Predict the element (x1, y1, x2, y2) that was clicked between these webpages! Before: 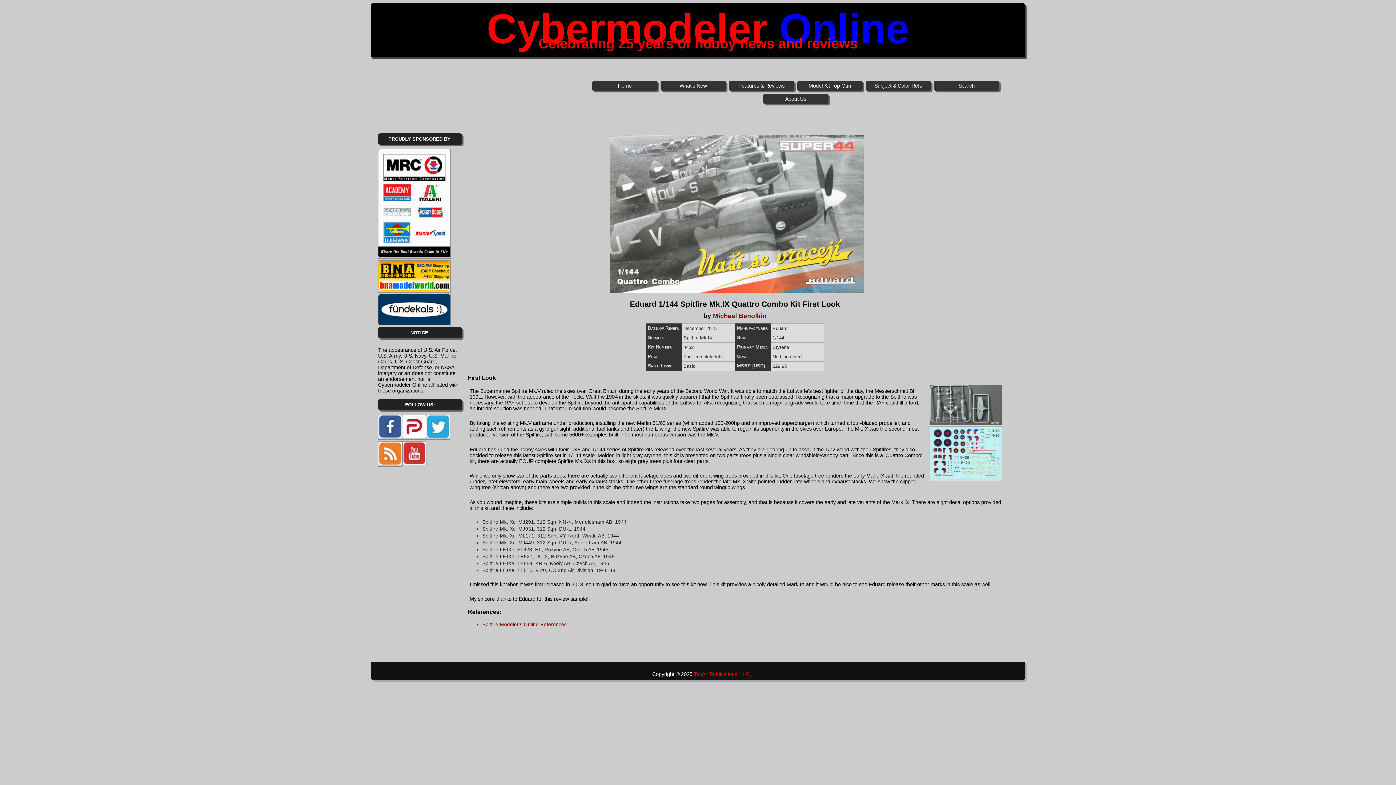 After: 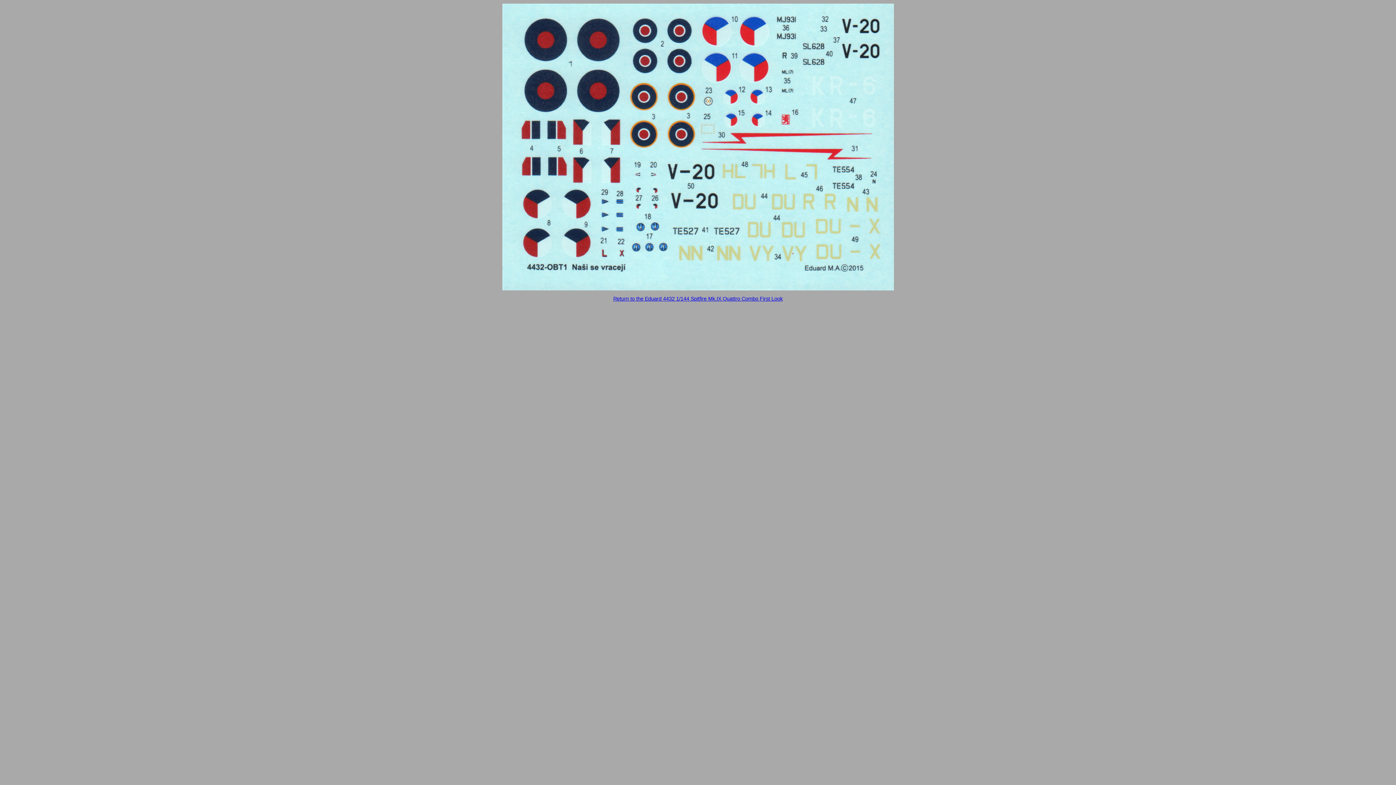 Action: bbox: (930, 475, 1002, 480)